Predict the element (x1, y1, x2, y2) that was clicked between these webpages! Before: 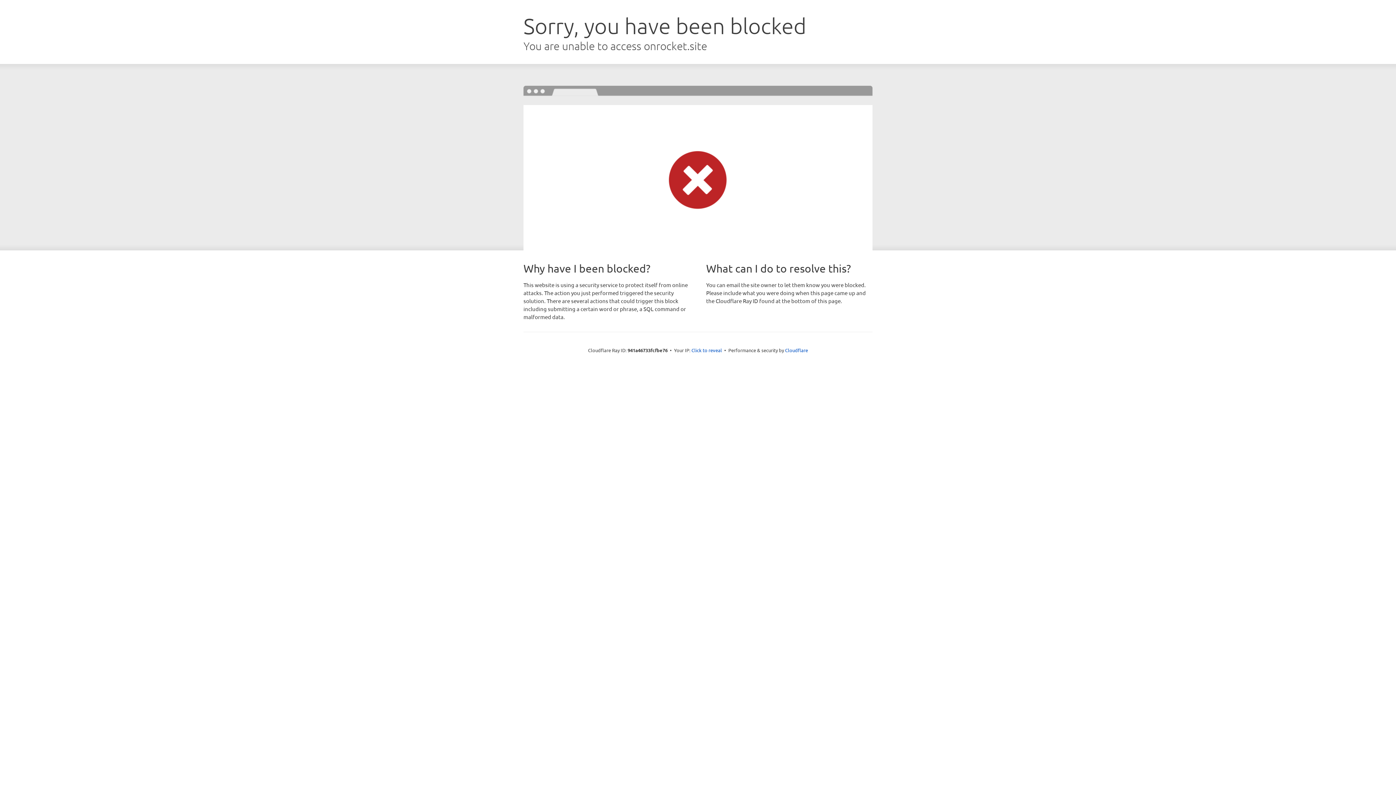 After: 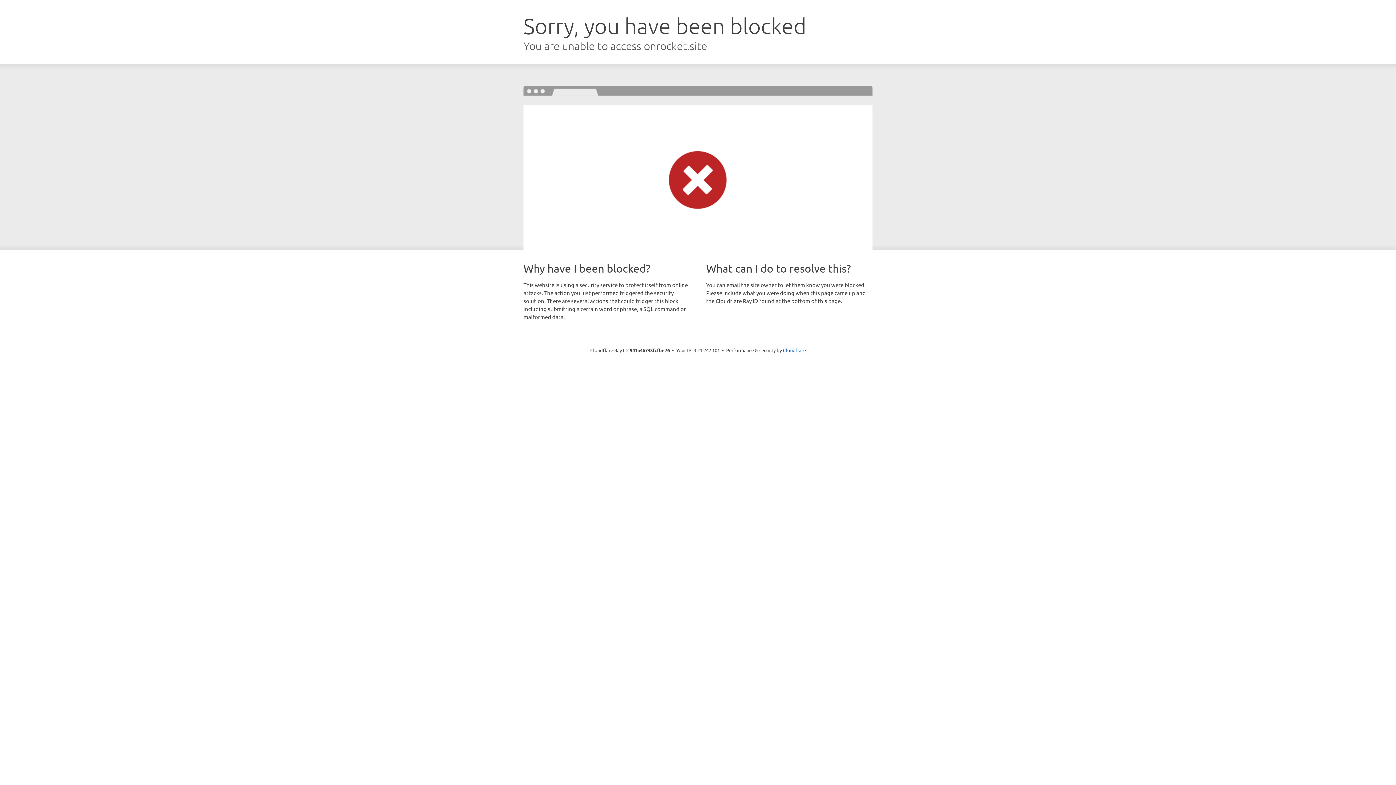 Action: bbox: (691, 346, 722, 353) label: Click to reveal